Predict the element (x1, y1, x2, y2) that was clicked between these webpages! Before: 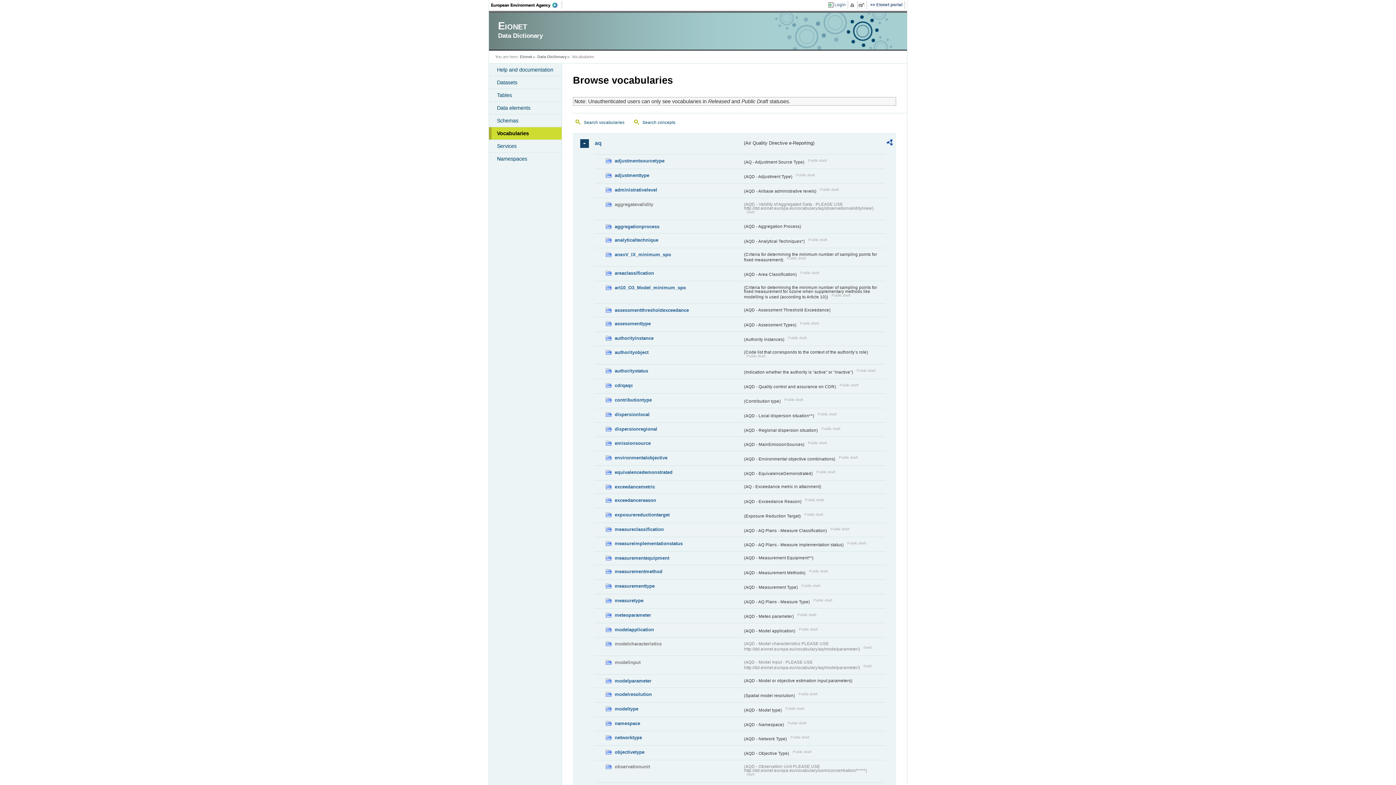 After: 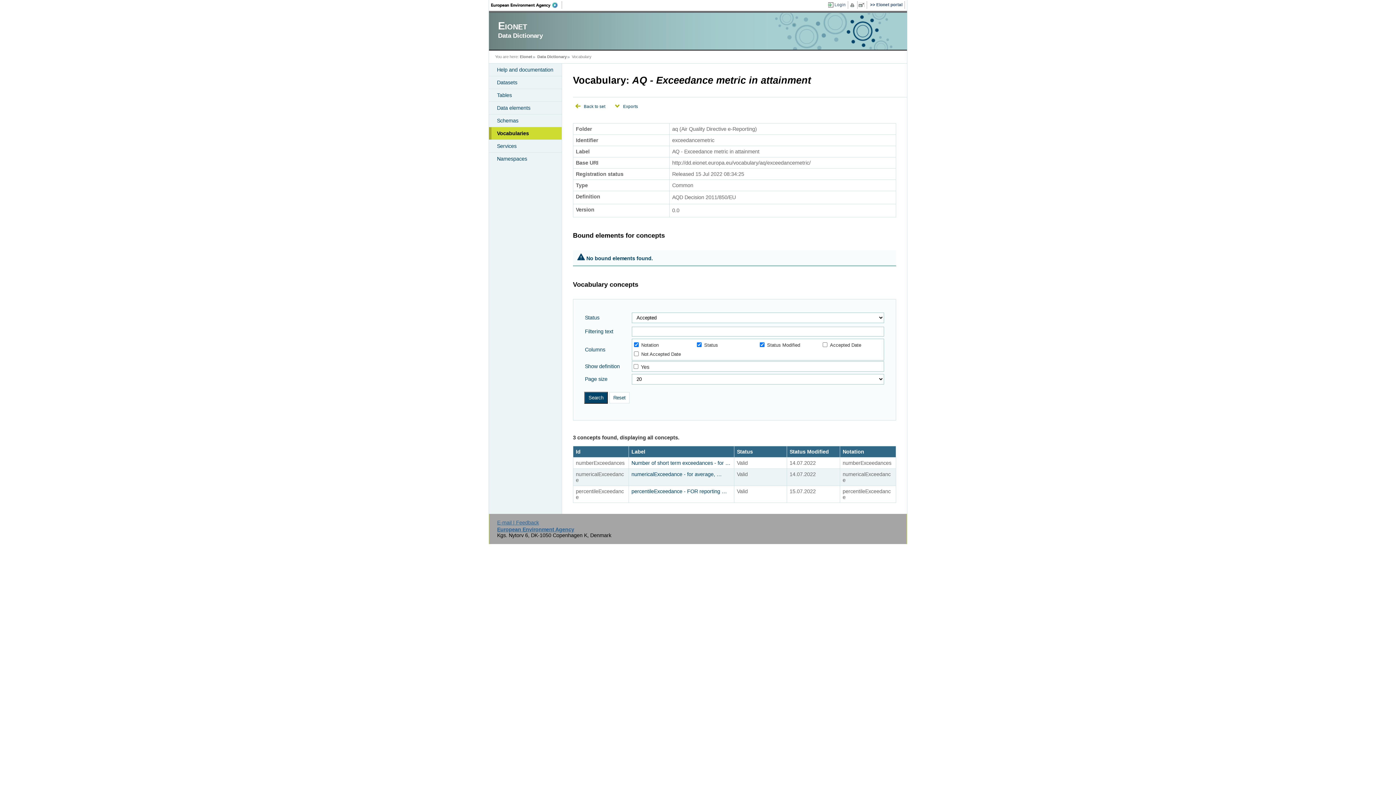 Action: label: exceedancemetric bbox: (605, 483, 742, 491)